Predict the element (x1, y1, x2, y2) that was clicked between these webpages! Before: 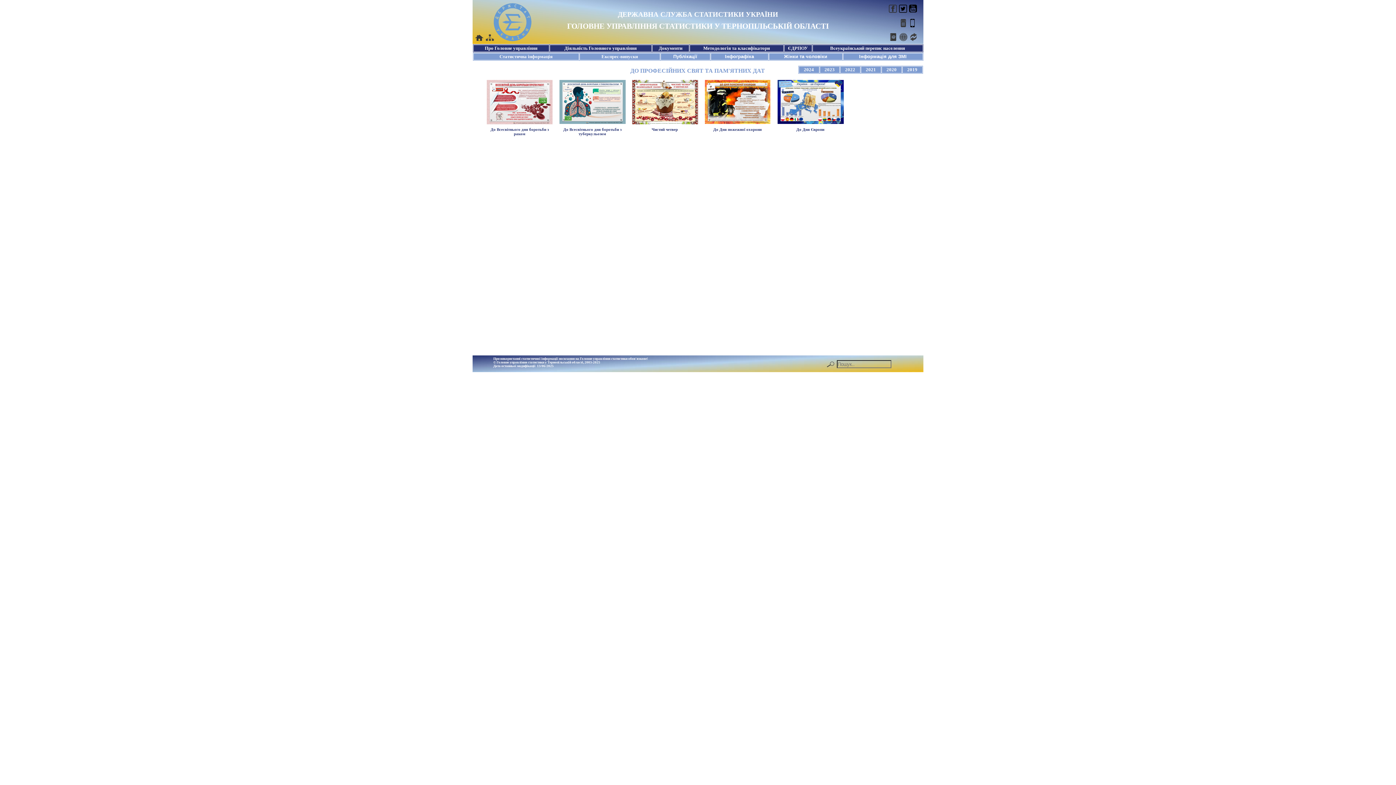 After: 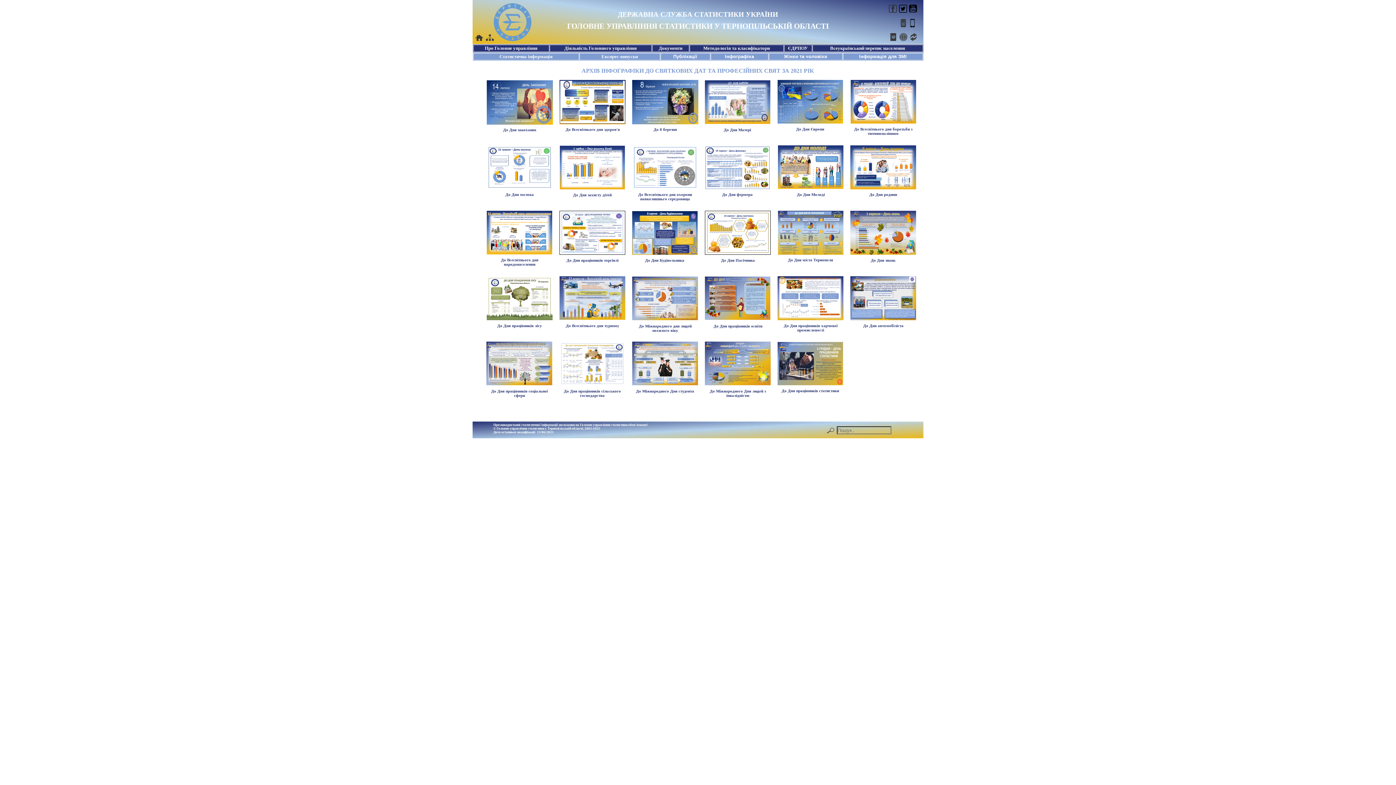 Action: bbox: (866, 66, 876, 72) label: 2021